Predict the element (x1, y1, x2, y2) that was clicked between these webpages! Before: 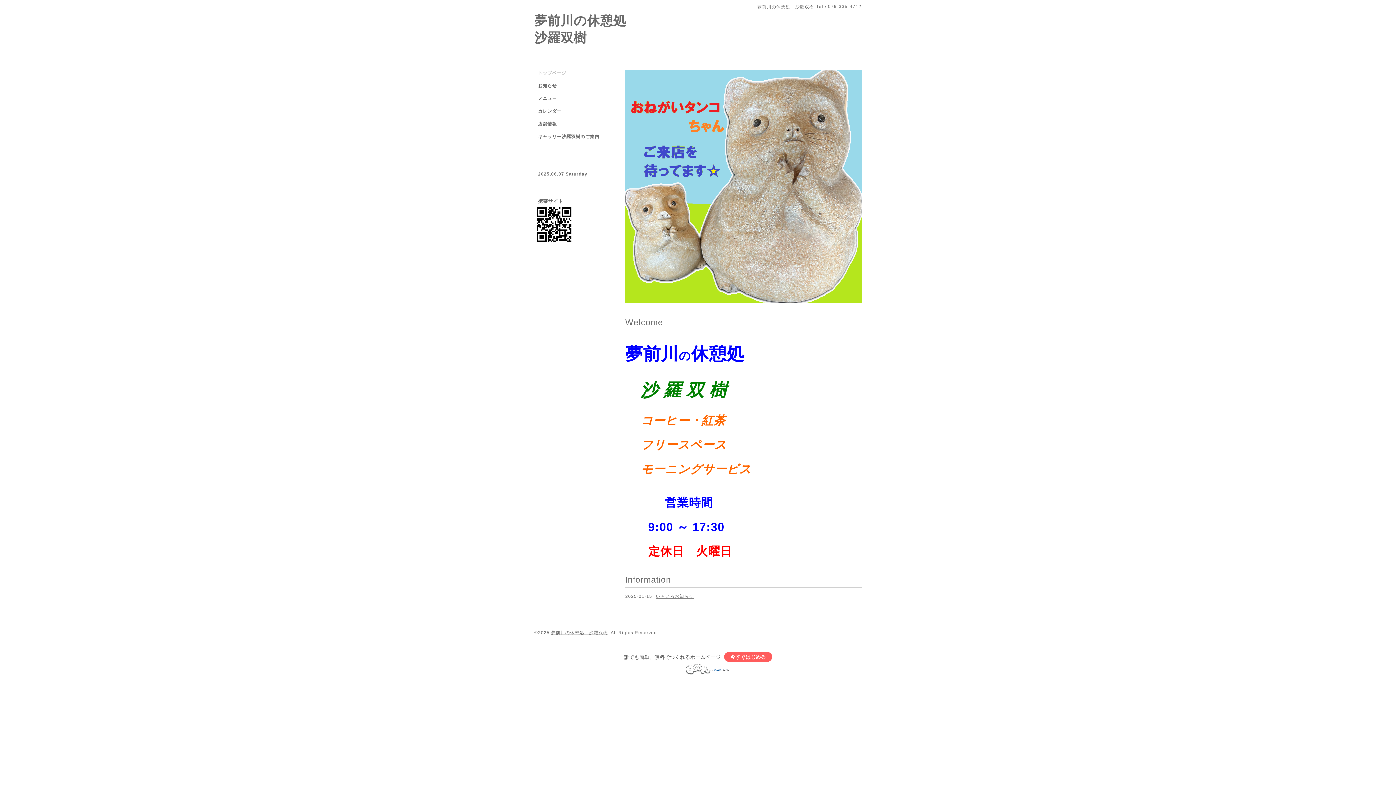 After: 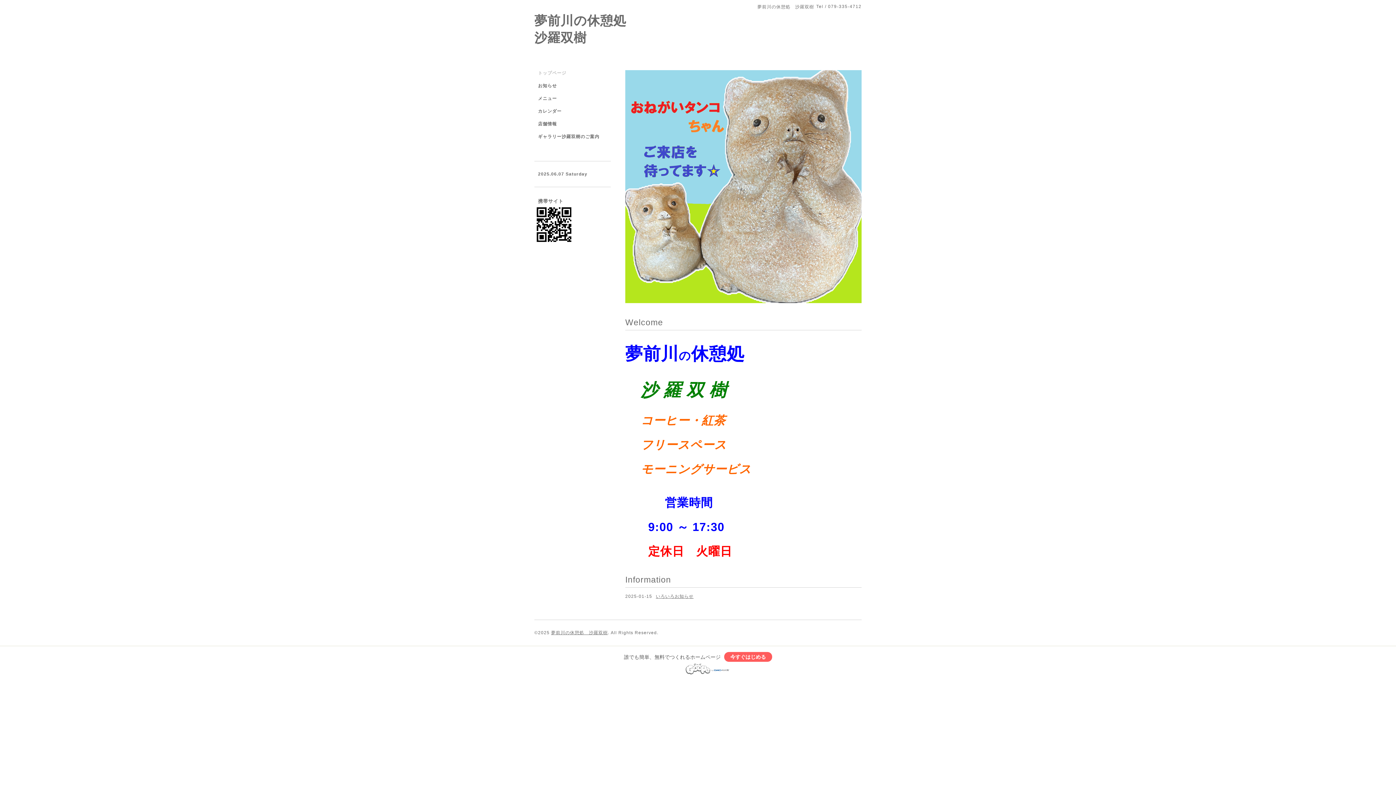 Action: bbox: (534, 70, 610, 82) label: トップページ